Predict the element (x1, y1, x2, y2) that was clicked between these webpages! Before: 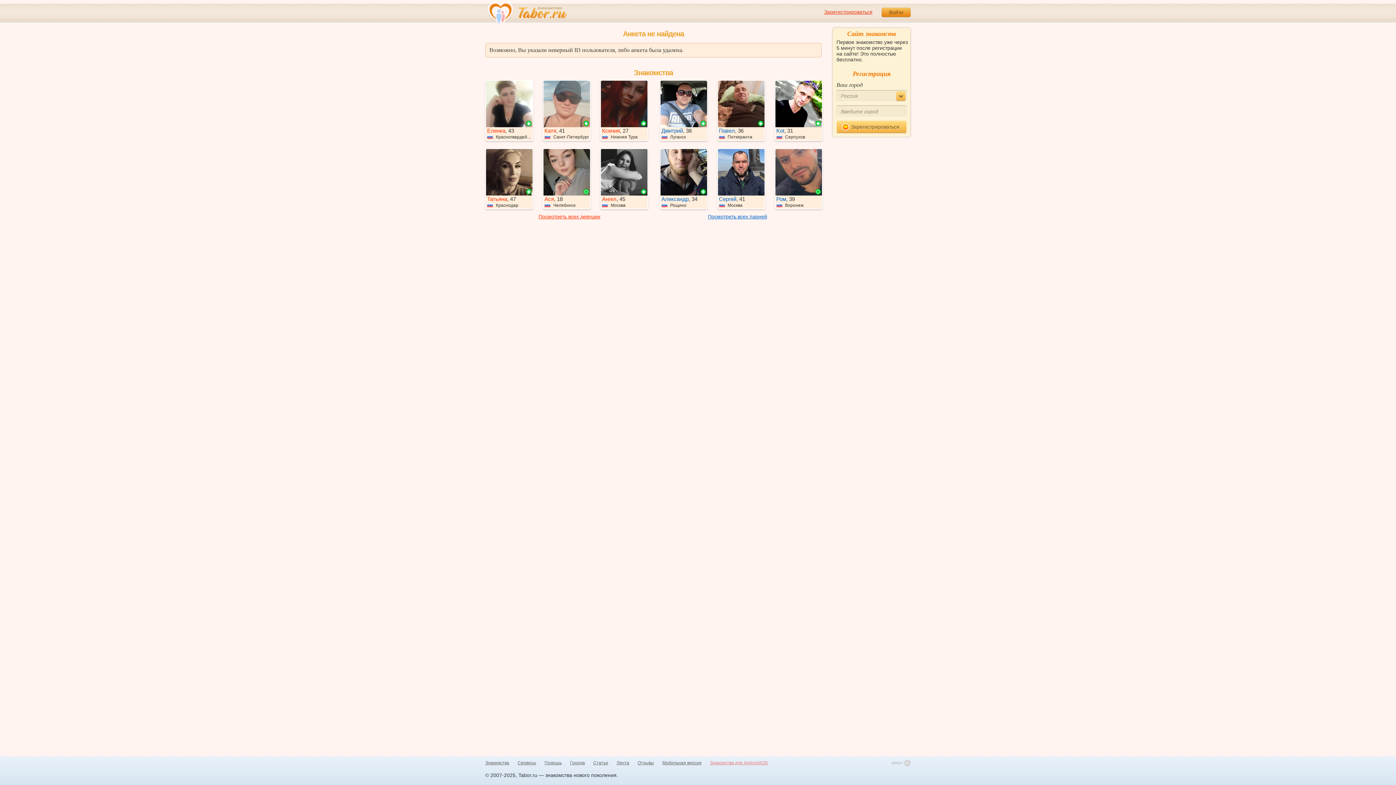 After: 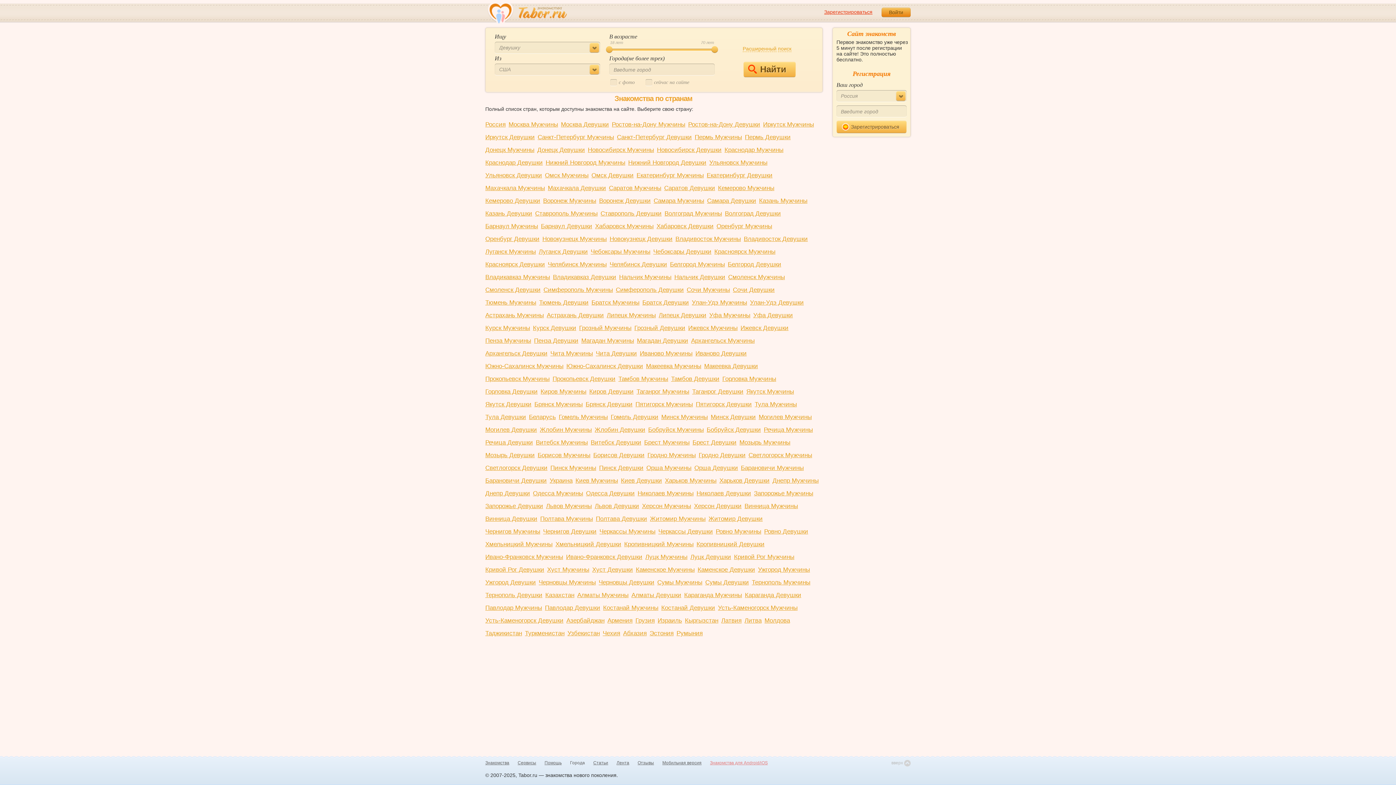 Action: label: Города bbox: (570, 760, 585, 766)